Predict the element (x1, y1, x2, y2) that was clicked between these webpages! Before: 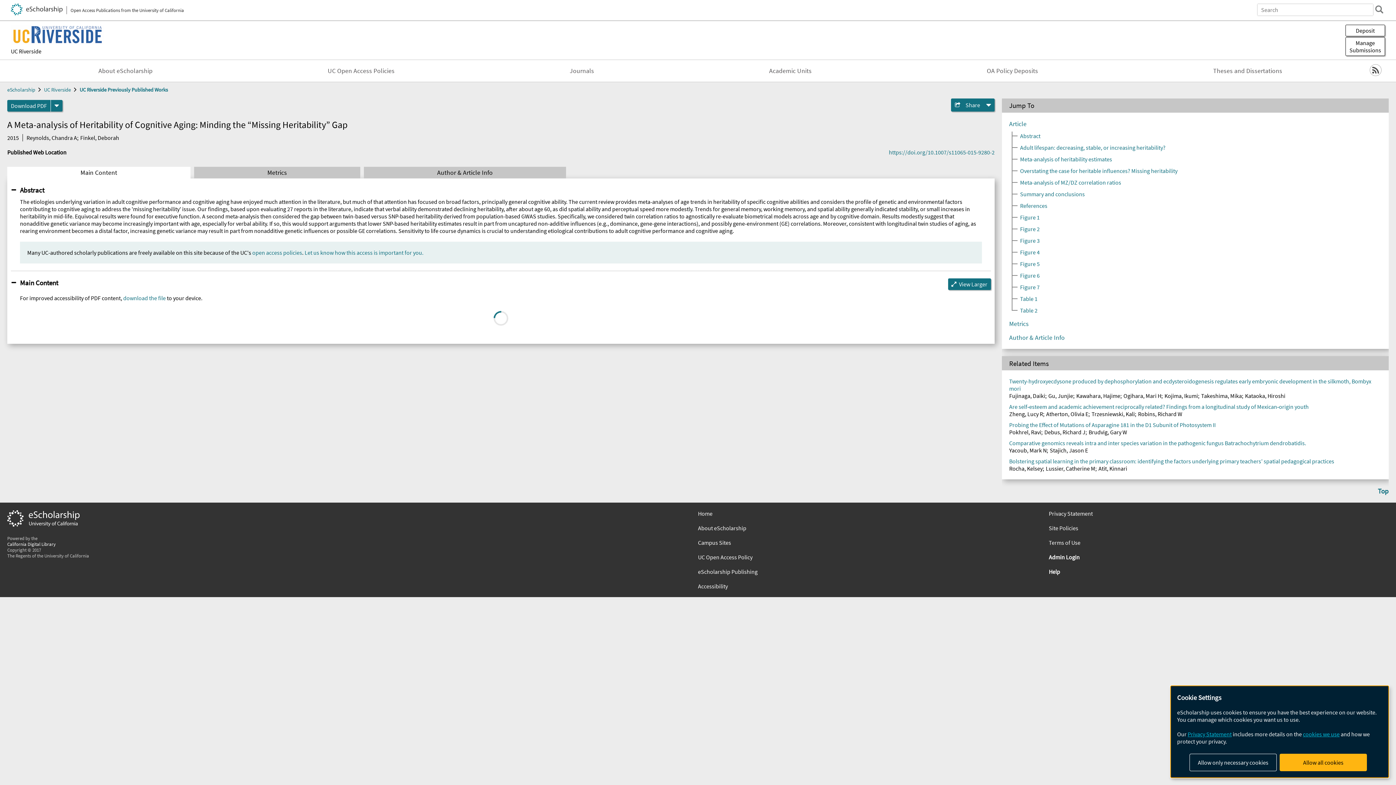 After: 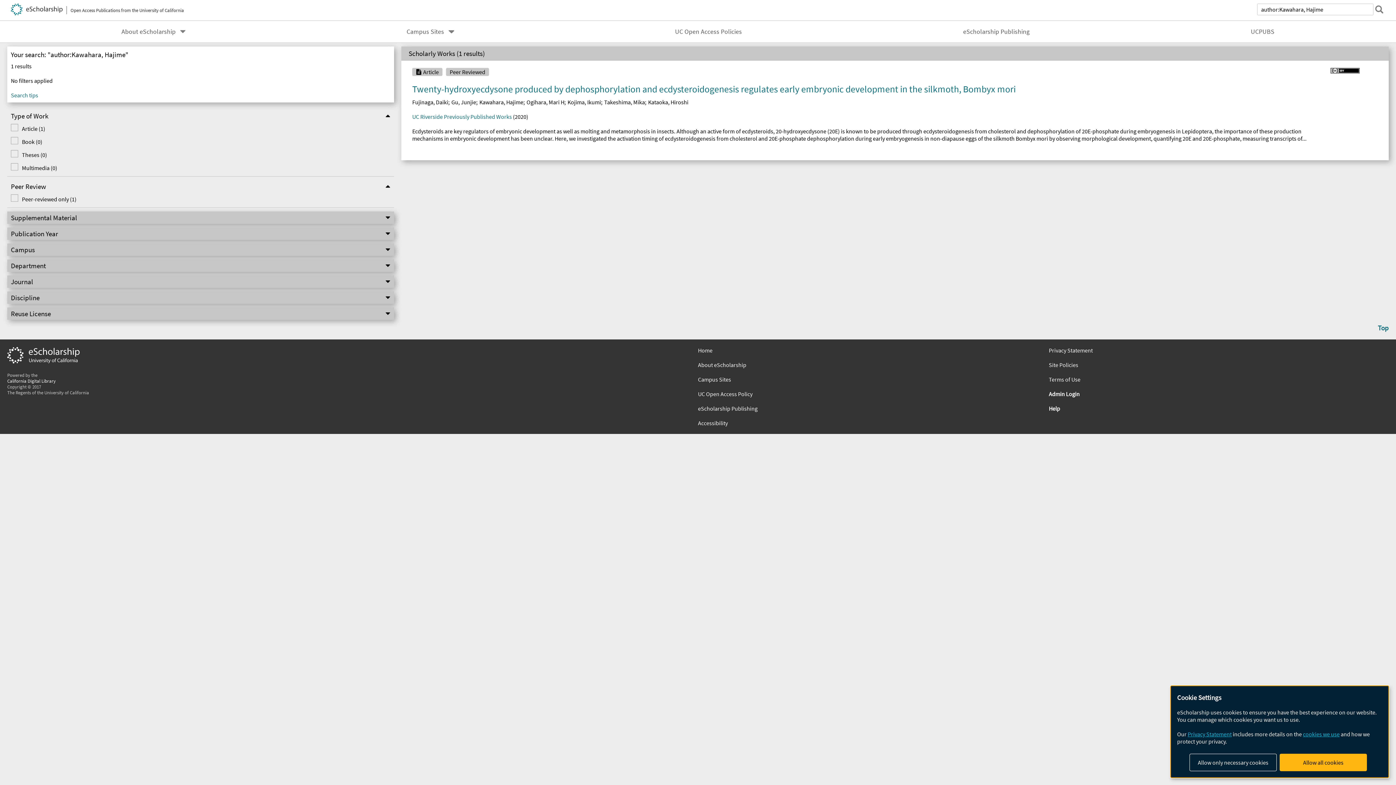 Action: label: Kawahara, Hajime bbox: (1076, 392, 1120, 399)